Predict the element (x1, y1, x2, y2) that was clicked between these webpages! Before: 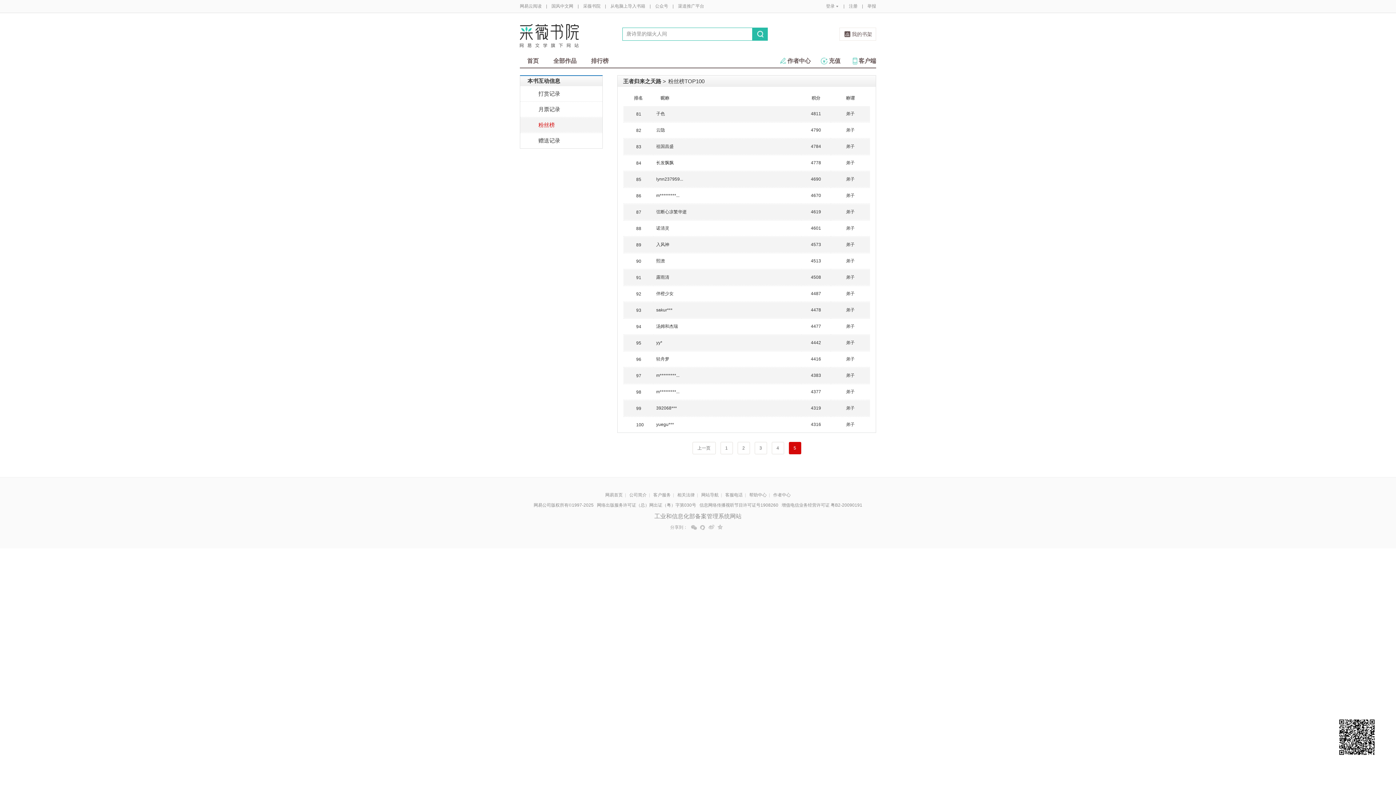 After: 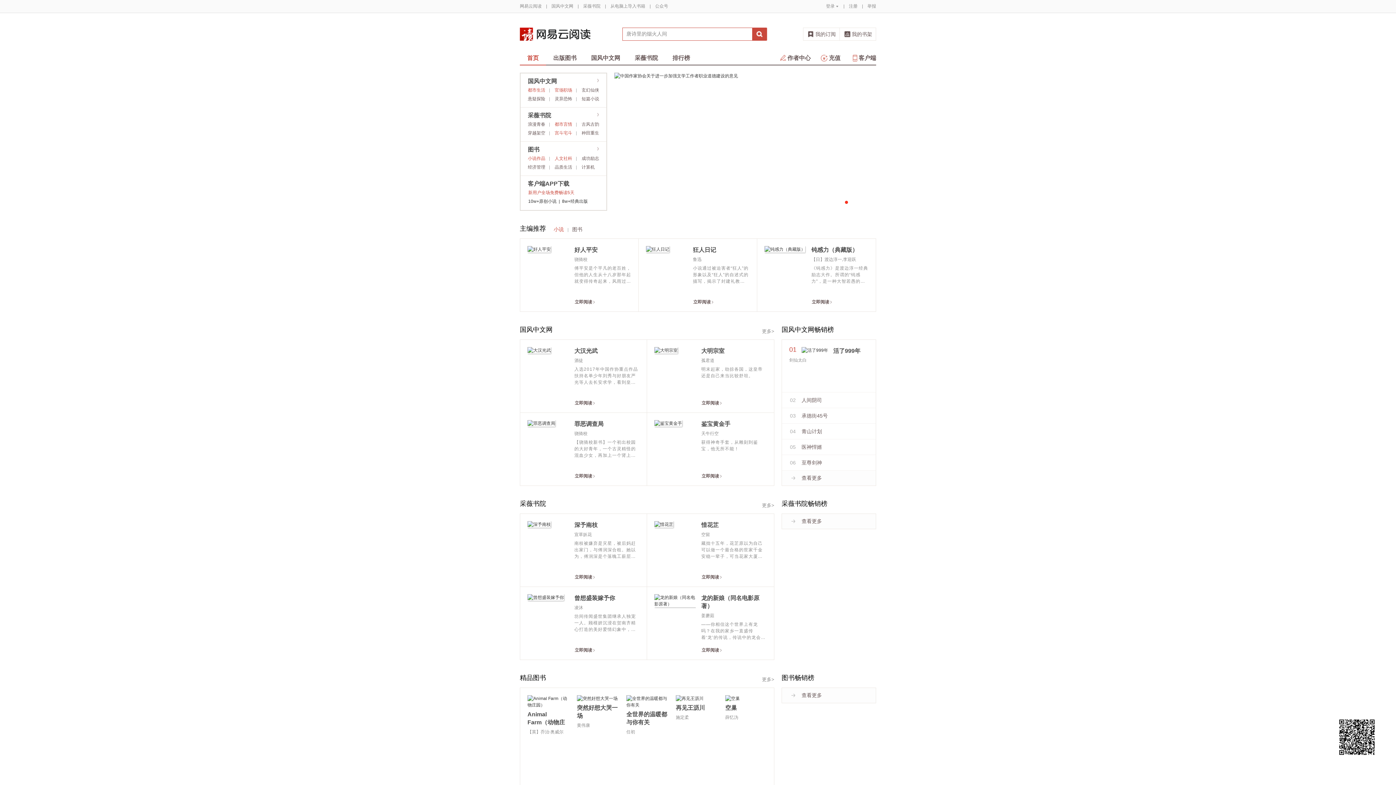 Action: label: 网易云阅读 bbox: (520, 0, 541, 12)